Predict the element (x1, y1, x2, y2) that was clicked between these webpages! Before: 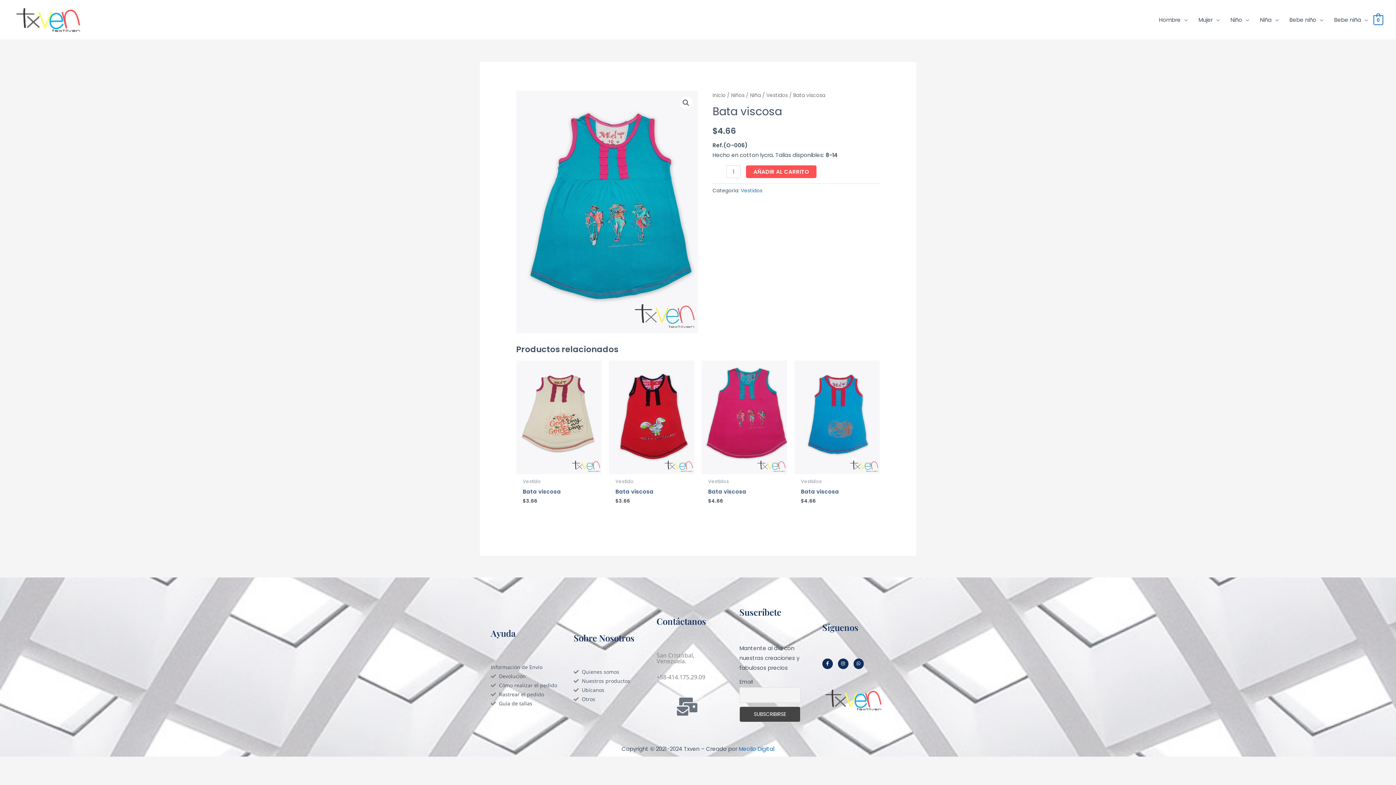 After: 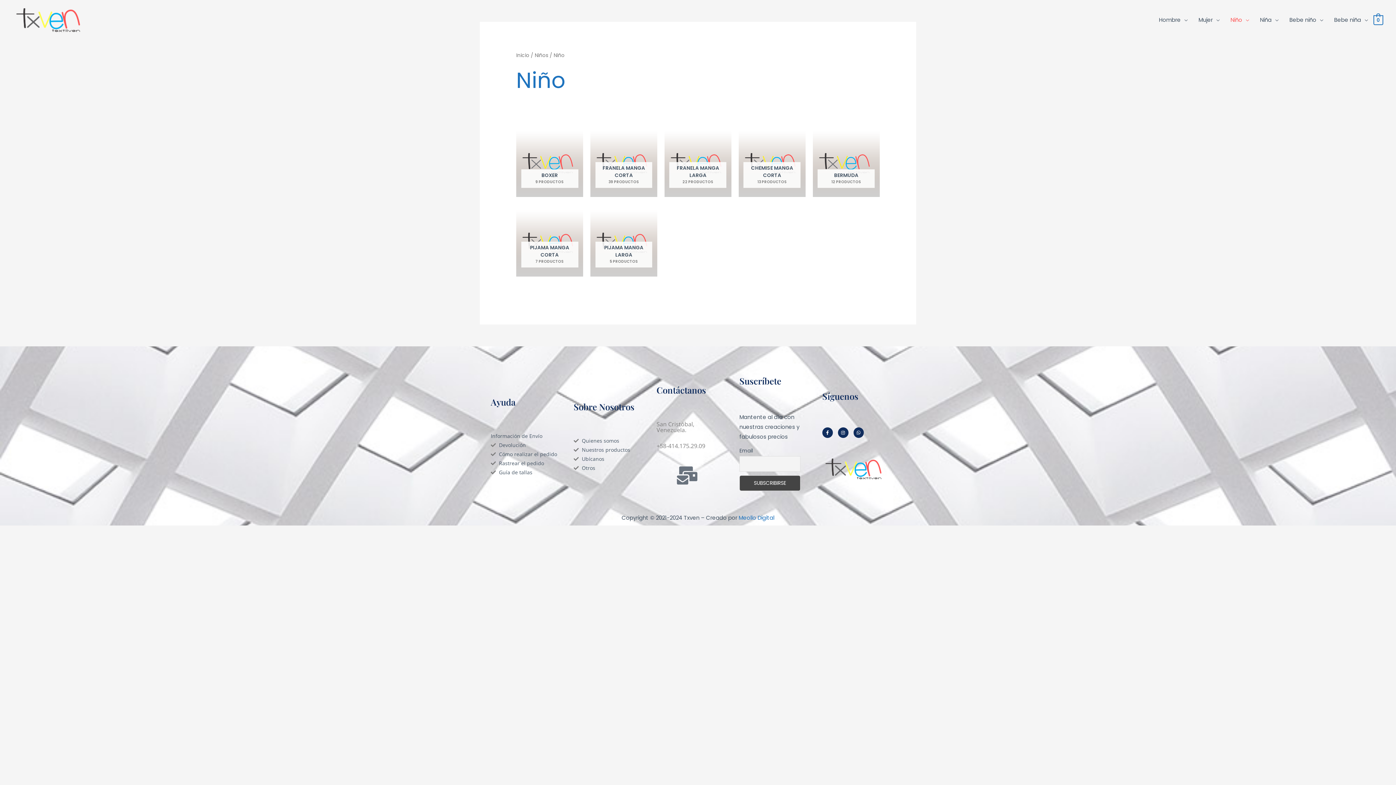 Action: bbox: (1225, 8, 1254, 30) label: Niño